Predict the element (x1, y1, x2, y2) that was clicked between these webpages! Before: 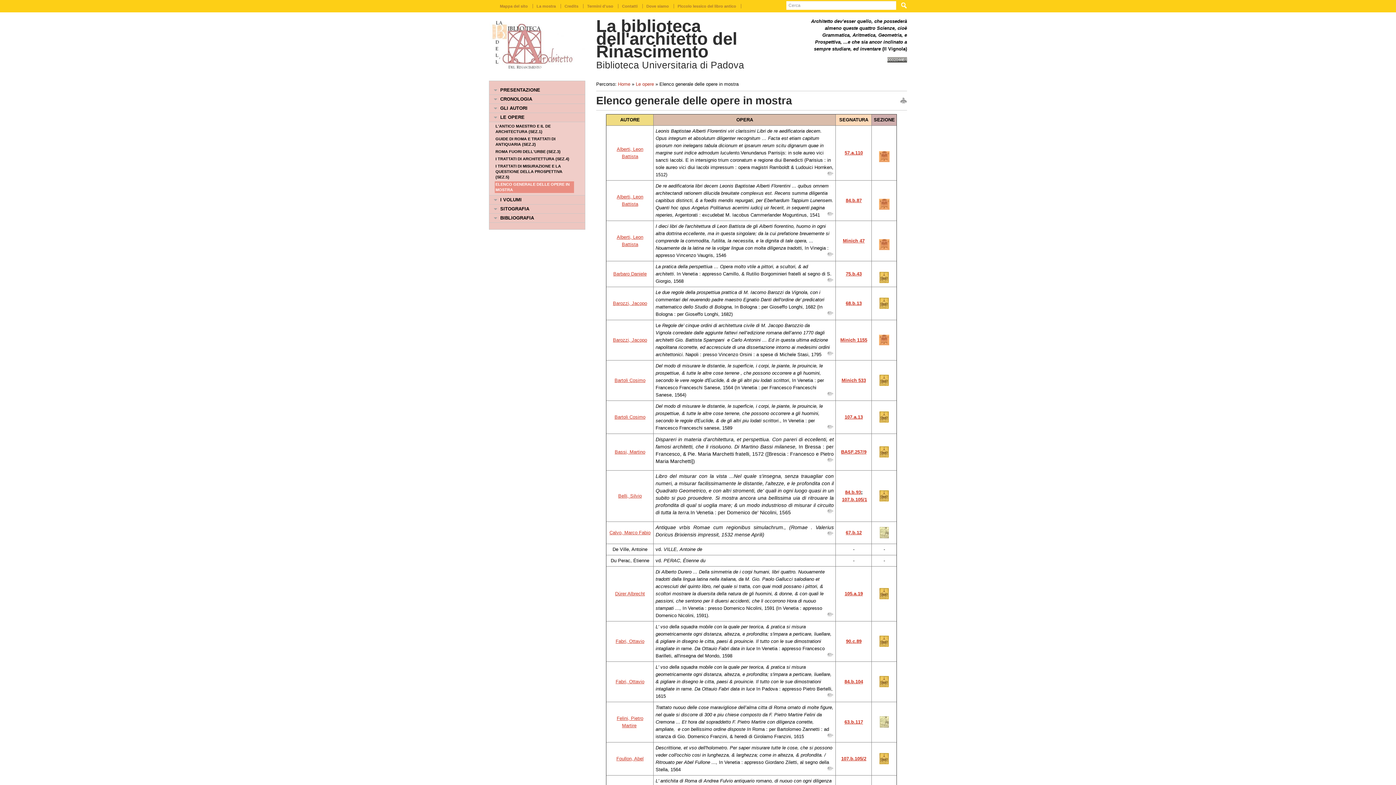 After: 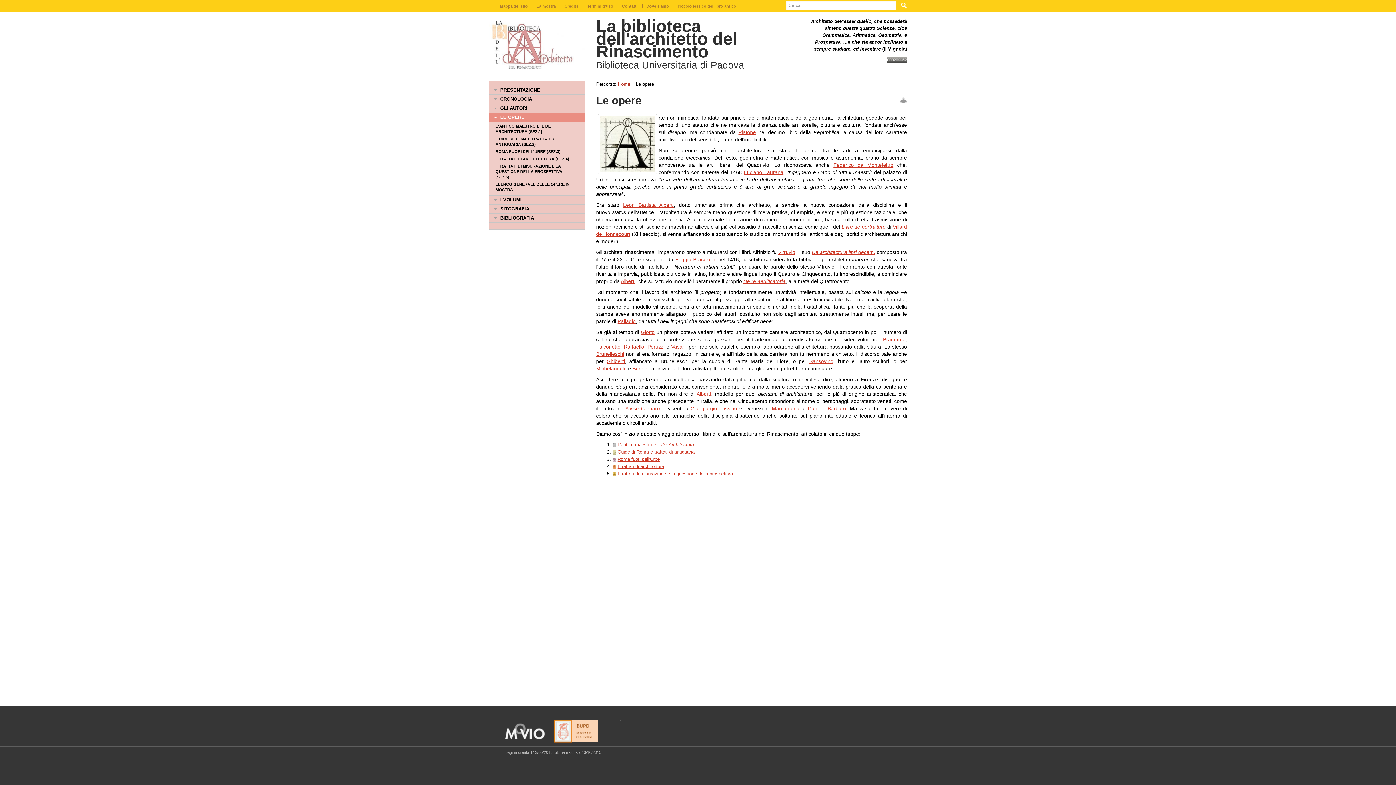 Action: bbox: (635, 81, 654, 86) label: Le opere